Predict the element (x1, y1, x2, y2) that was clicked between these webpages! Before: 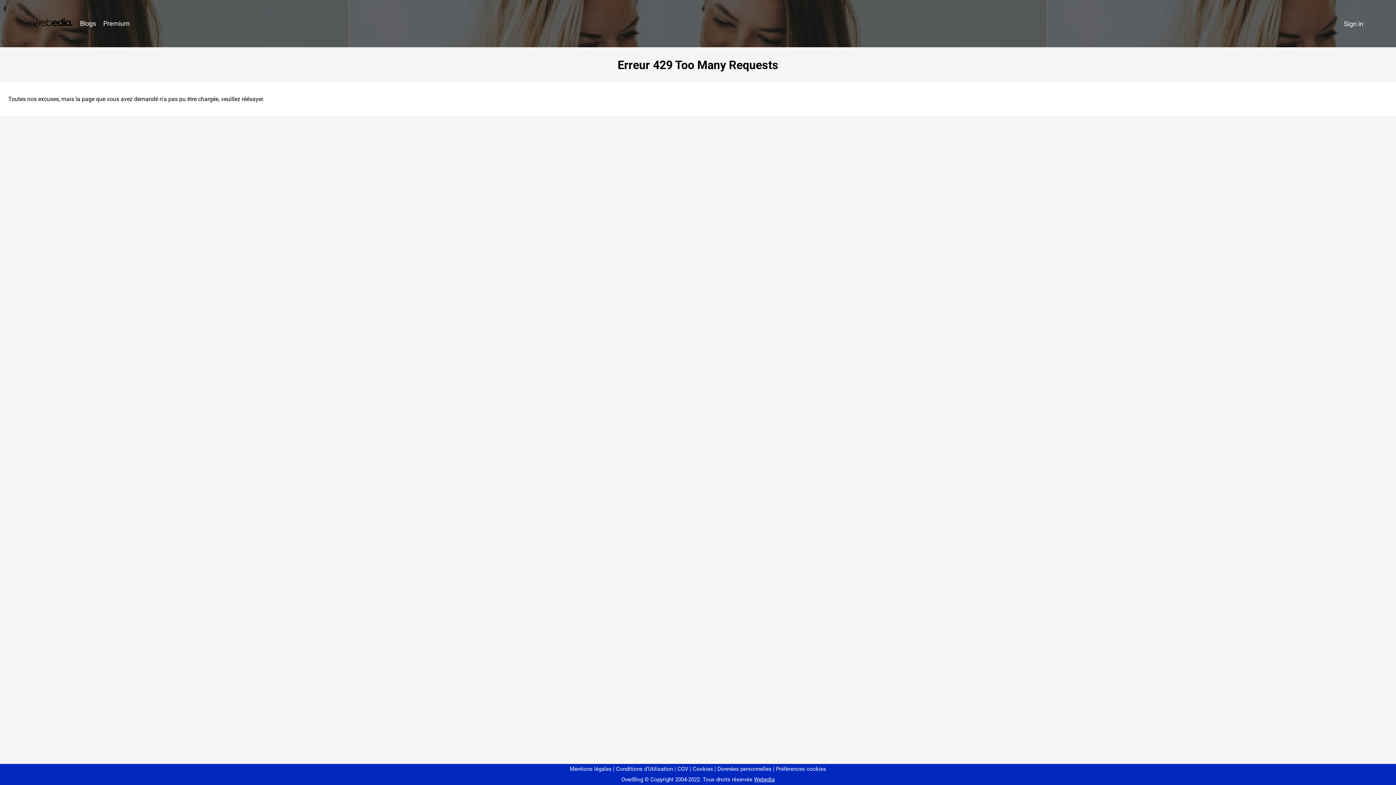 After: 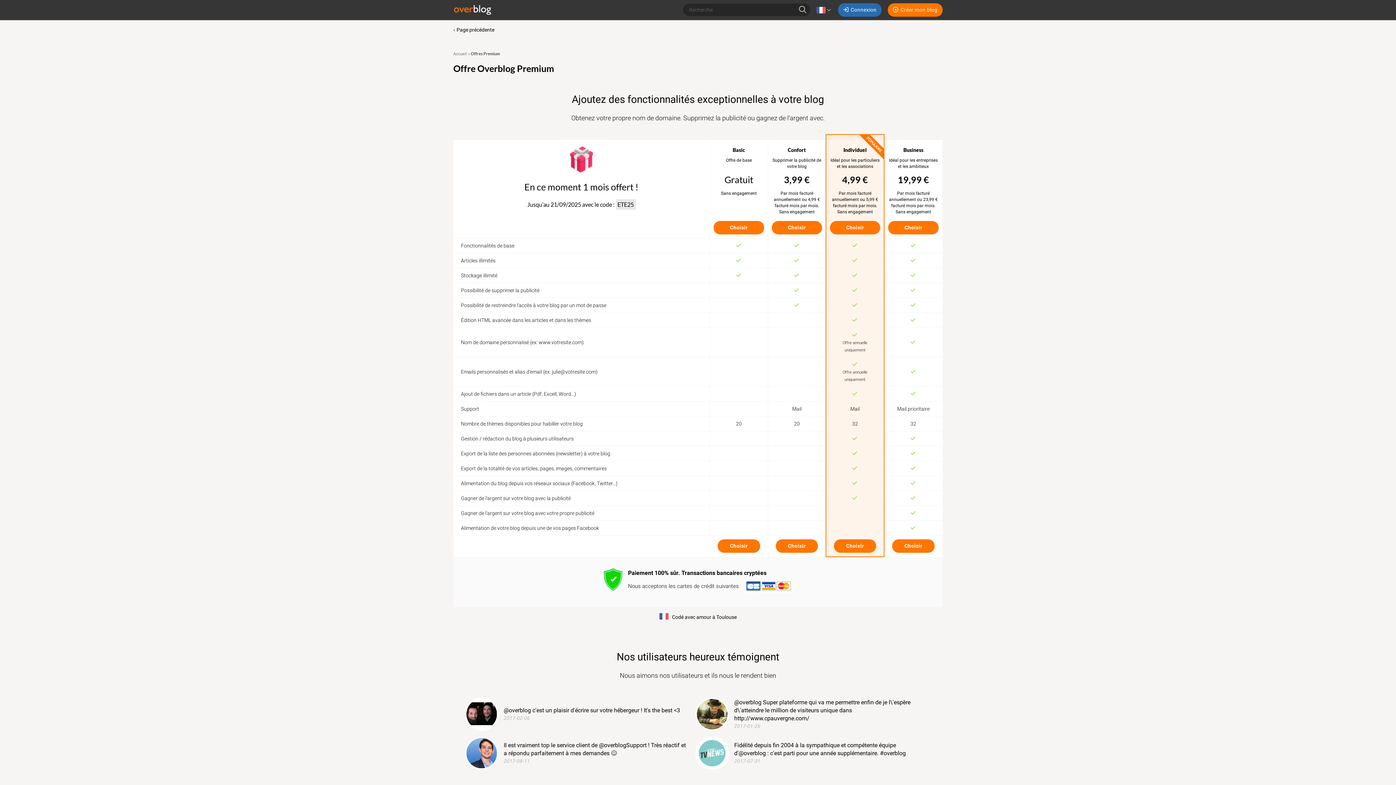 Action: bbox: (99, 16, 133, 31) label: Premium